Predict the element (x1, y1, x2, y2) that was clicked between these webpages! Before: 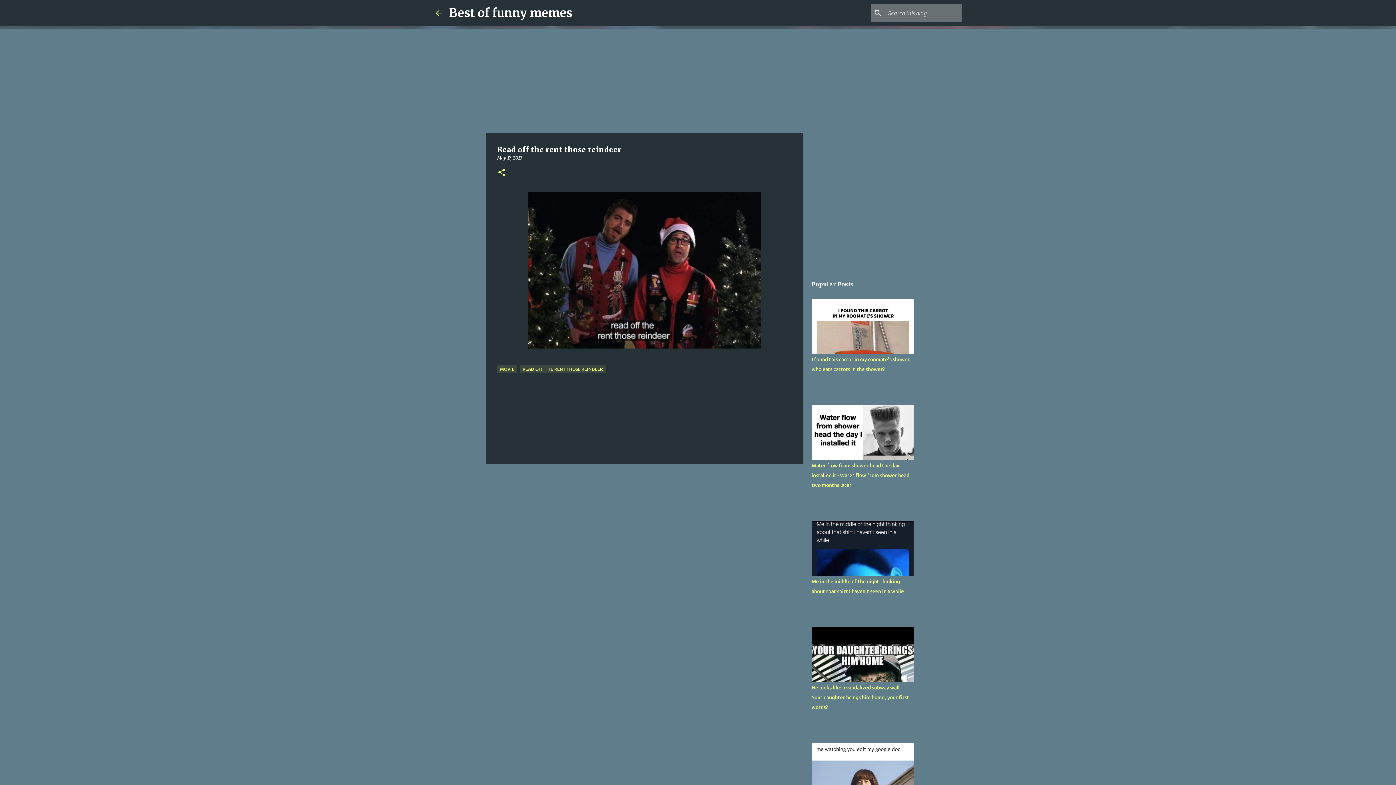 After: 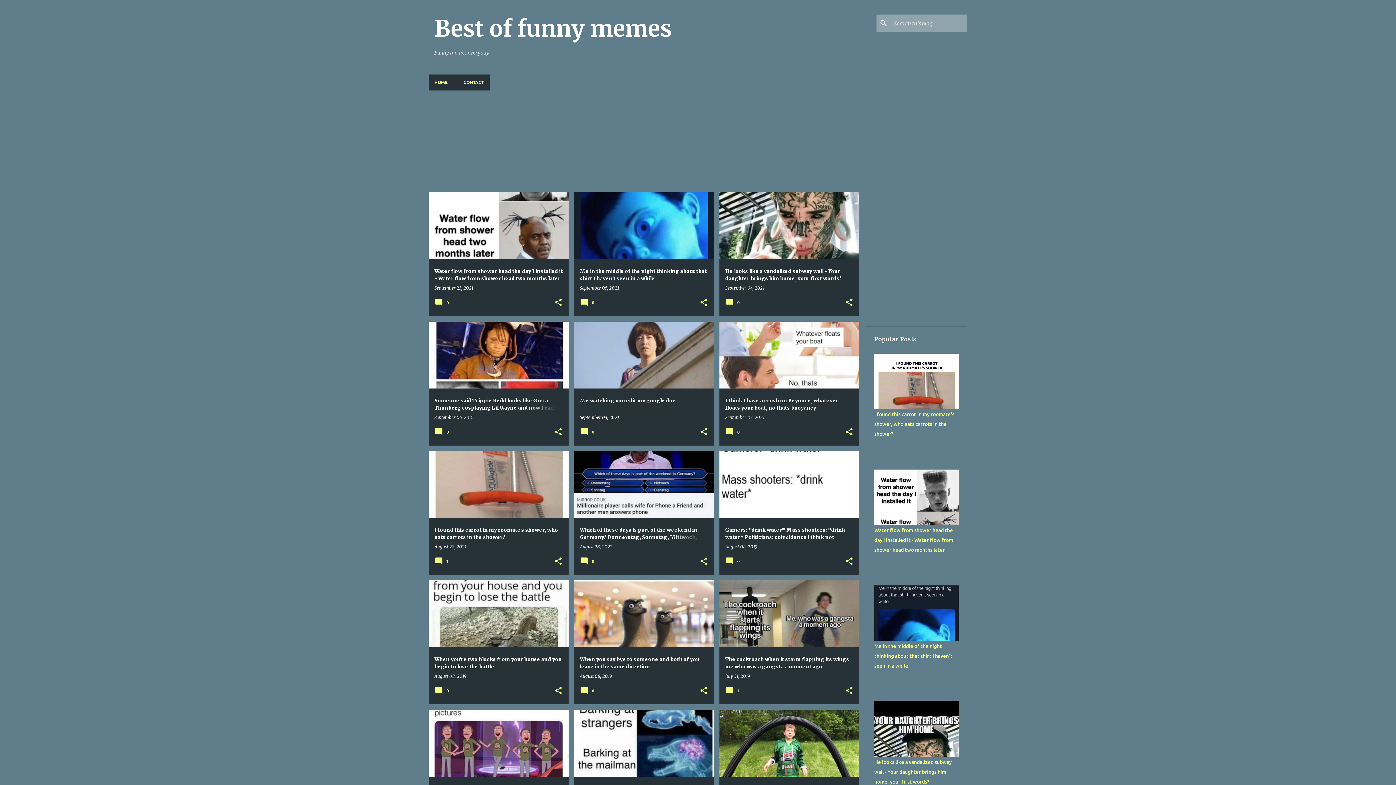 Action: bbox: (434, 8, 443, 17)